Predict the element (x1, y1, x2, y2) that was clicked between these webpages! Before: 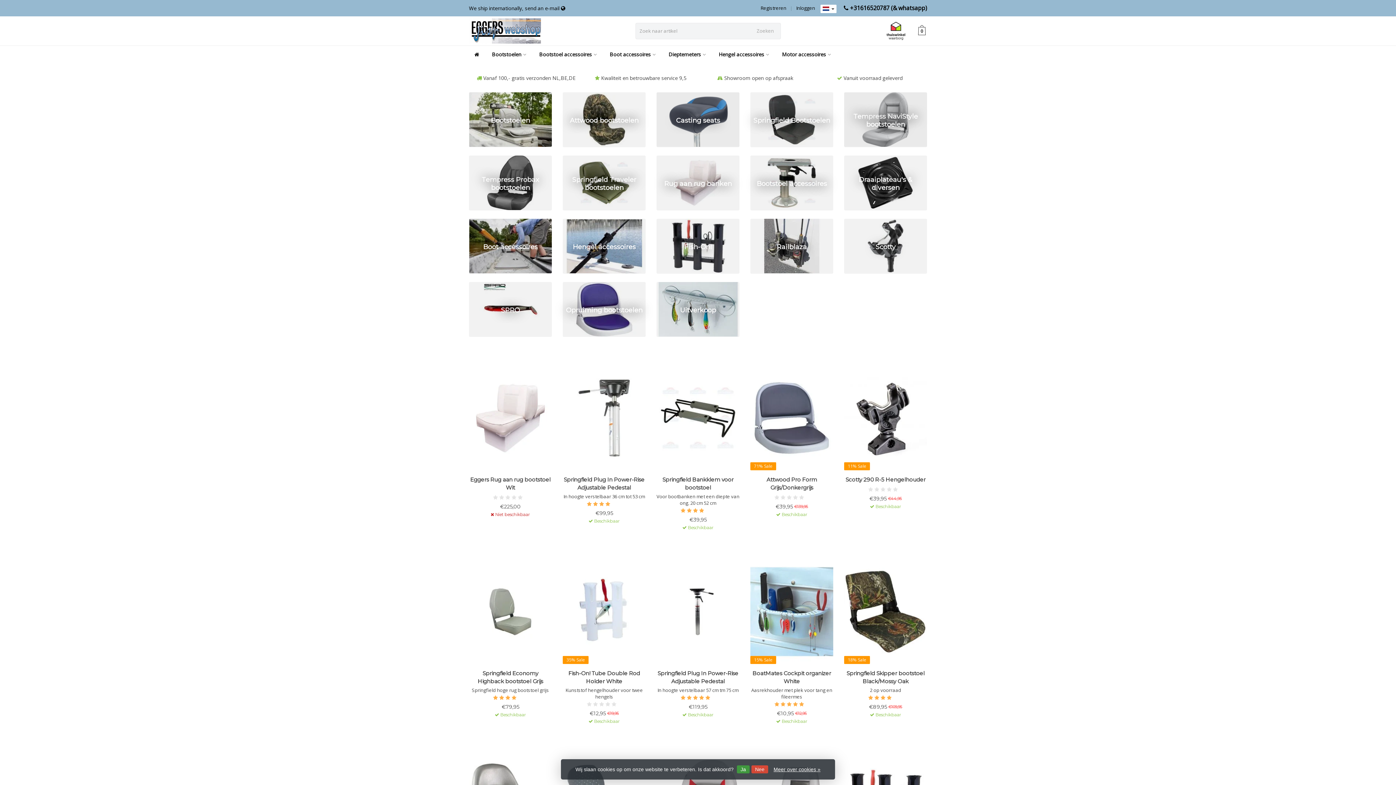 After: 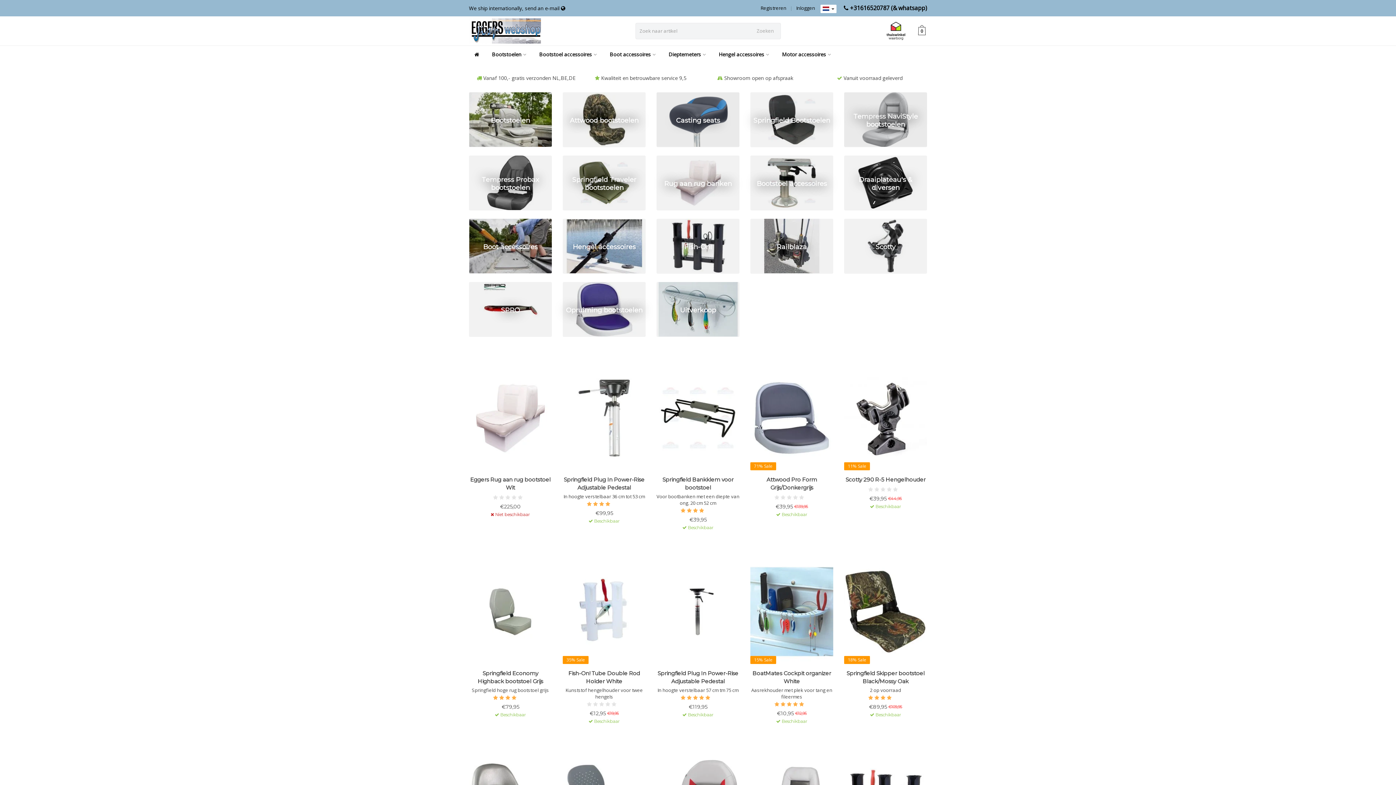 Action: label: Nee bbox: (751, 765, 768, 773)